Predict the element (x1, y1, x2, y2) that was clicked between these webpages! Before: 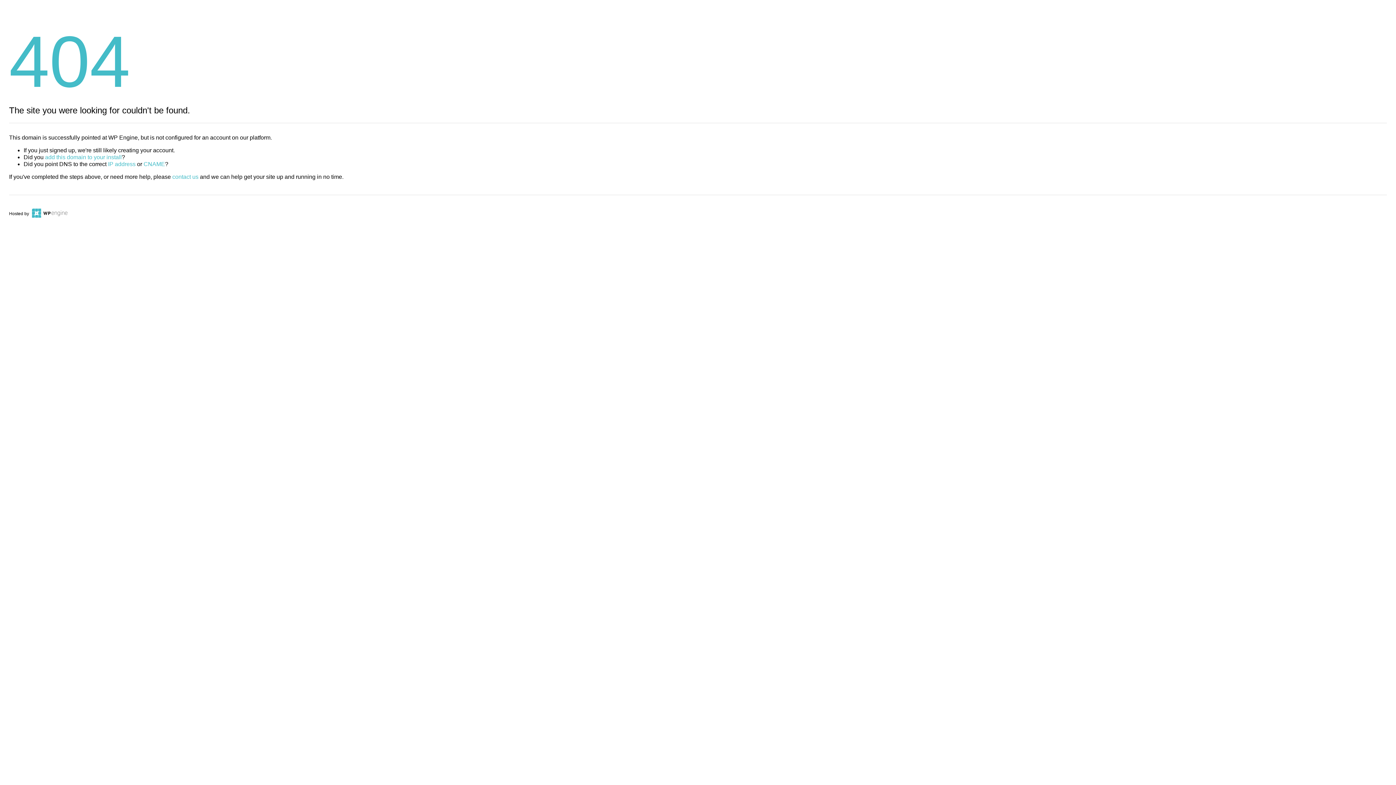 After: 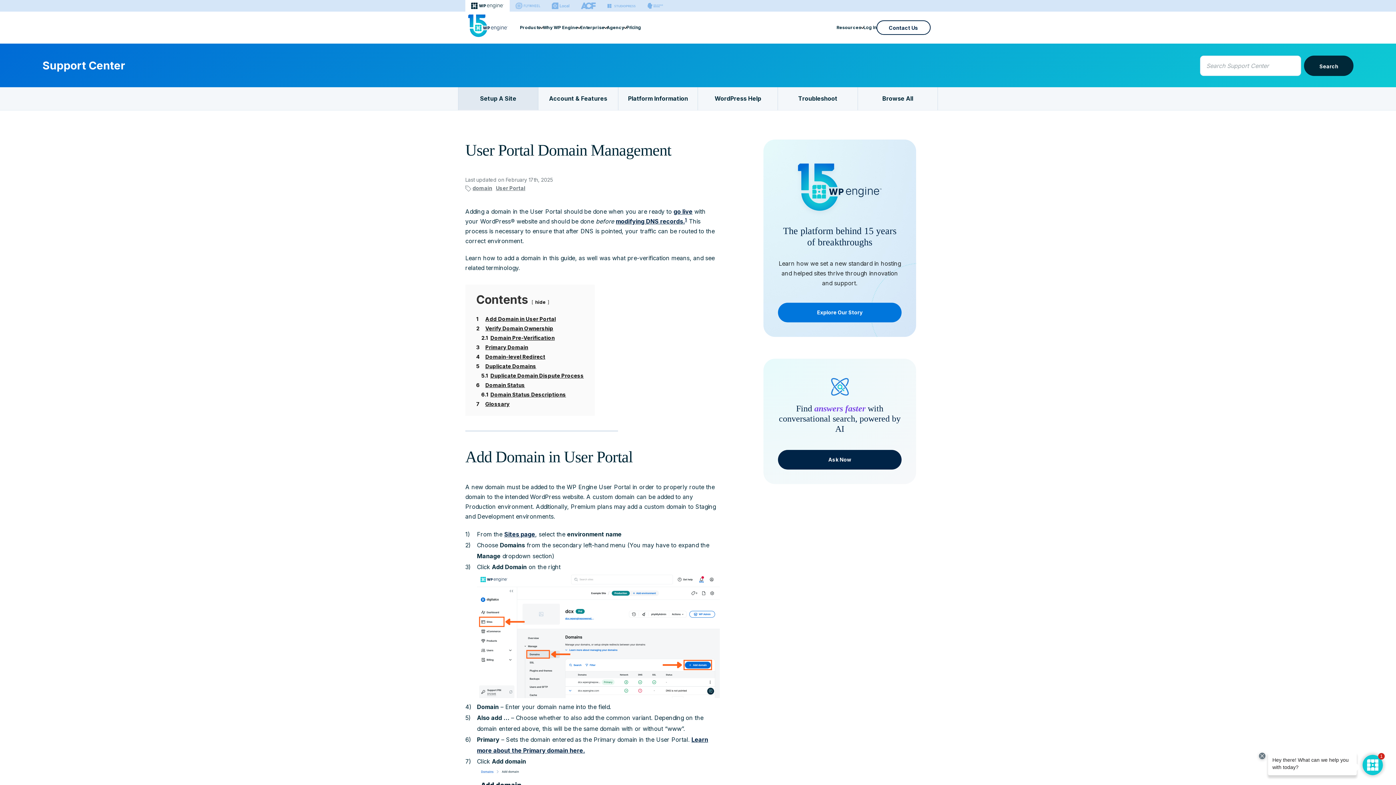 Action: label: add this domain to your install bbox: (45, 154, 121, 160)